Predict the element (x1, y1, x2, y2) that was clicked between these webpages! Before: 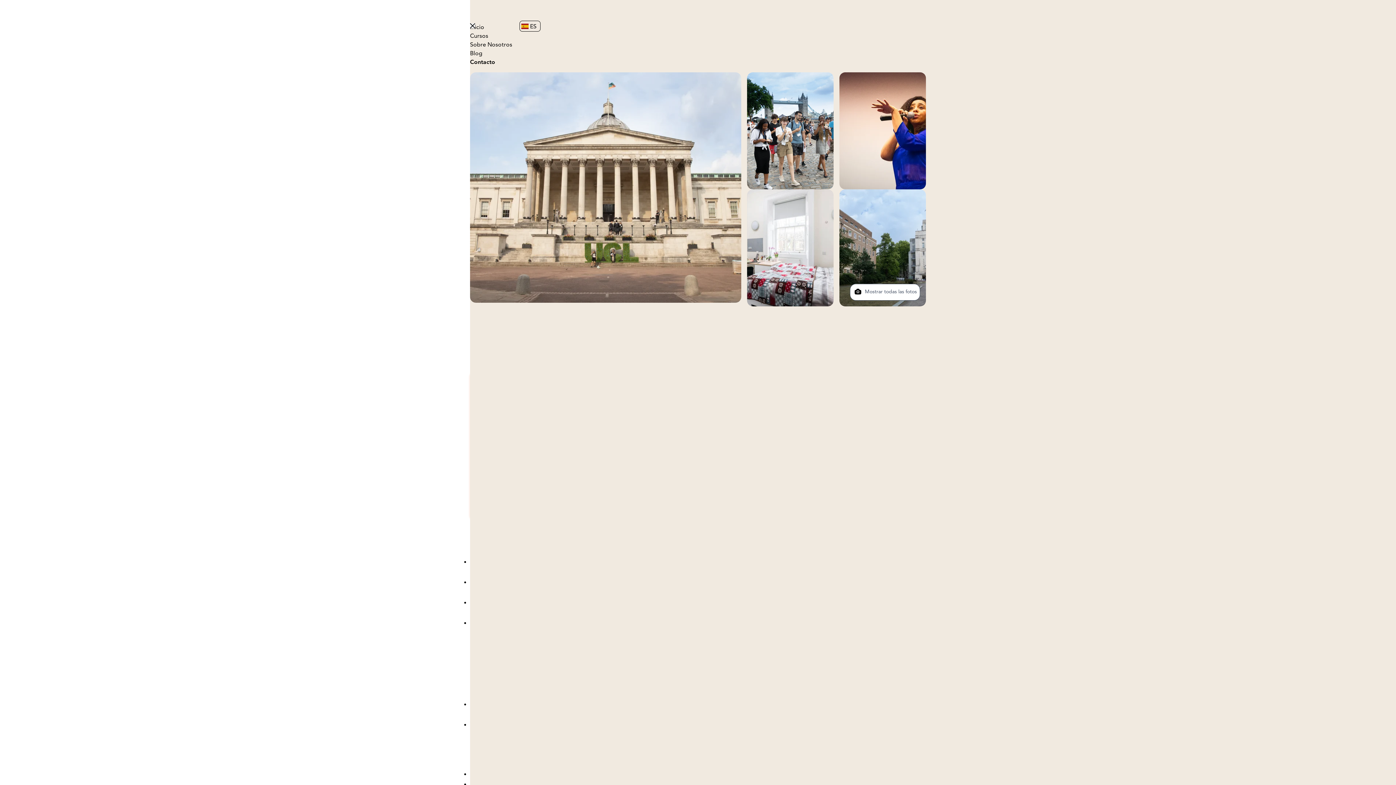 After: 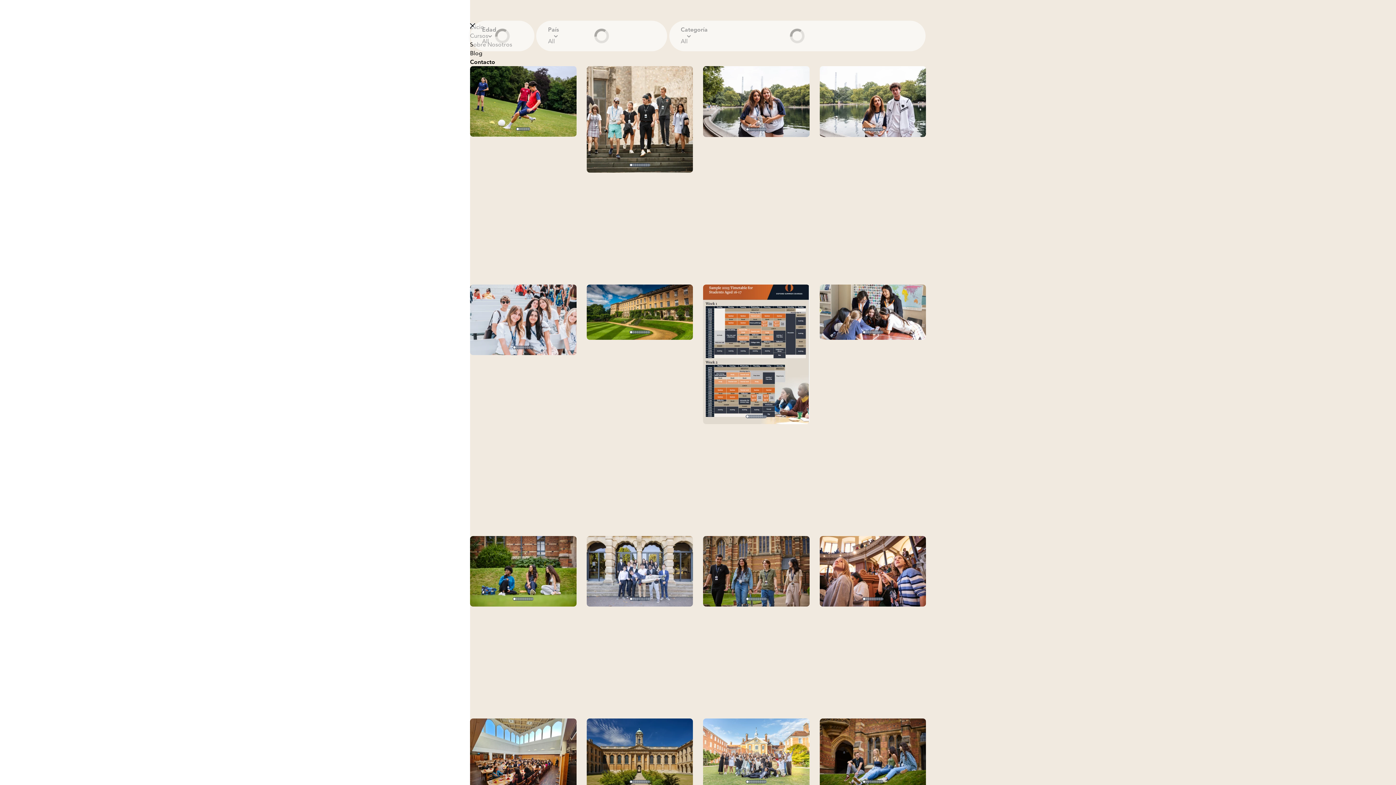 Action: label: Cursos bbox: (470, 32, 1866, 40)